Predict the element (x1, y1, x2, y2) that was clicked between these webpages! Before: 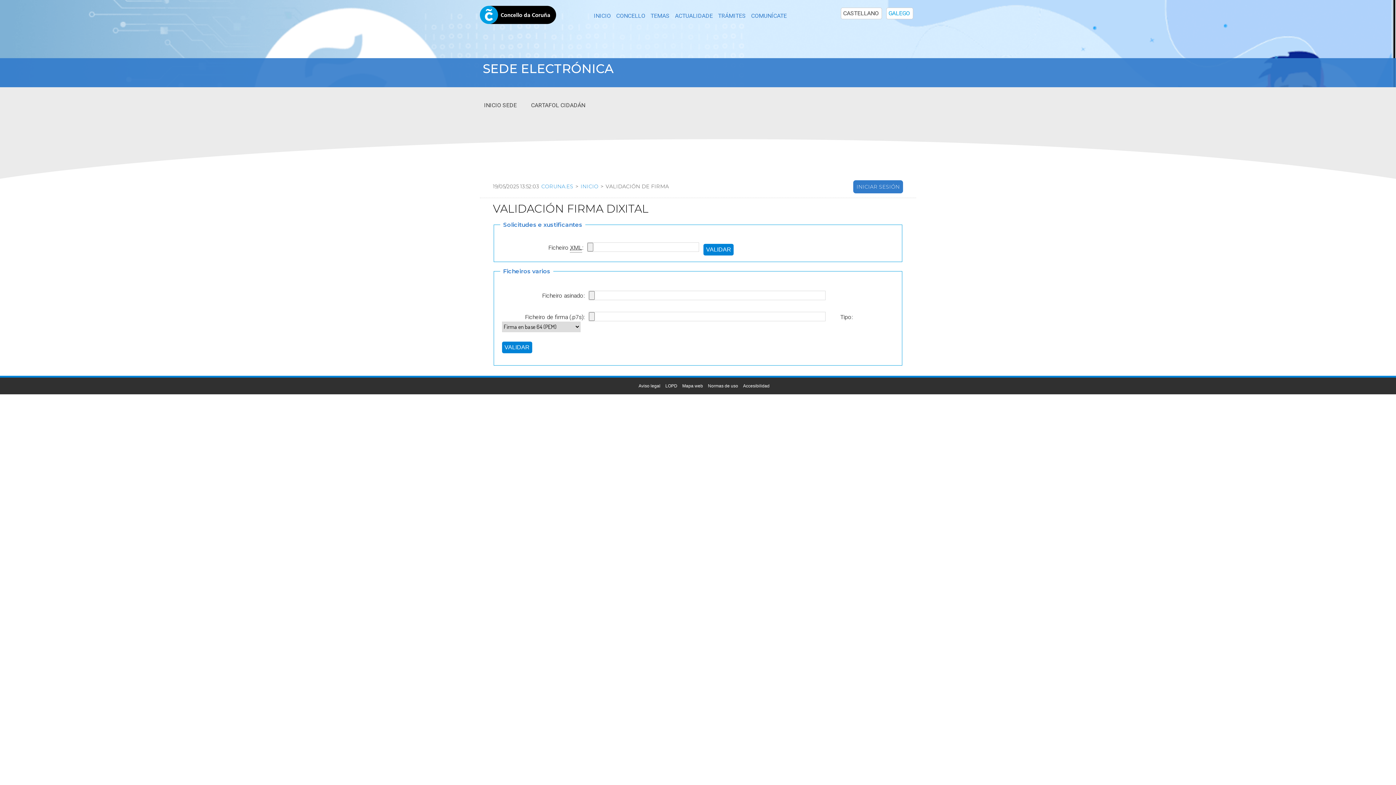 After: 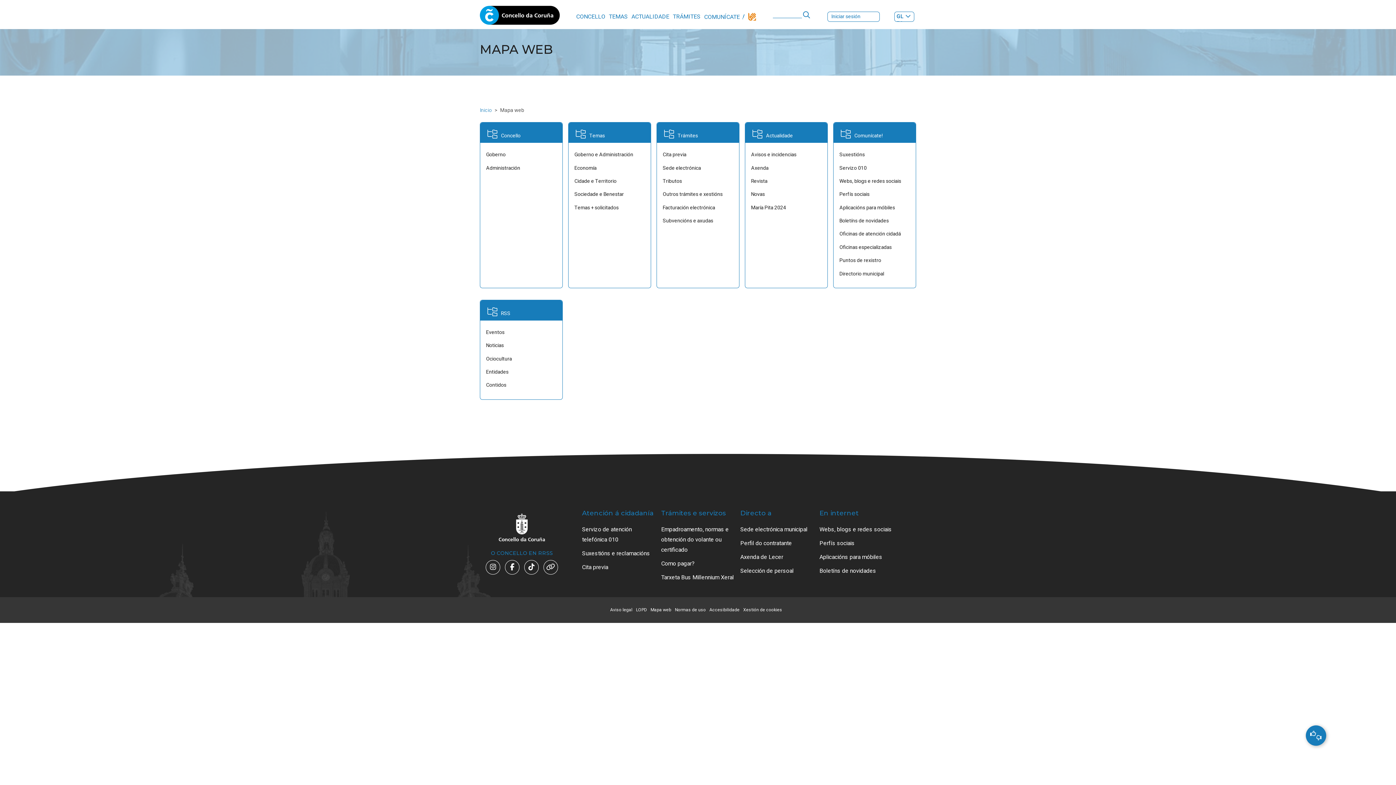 Action: label: Mapa web bbox: (682, 383, 703, 388)